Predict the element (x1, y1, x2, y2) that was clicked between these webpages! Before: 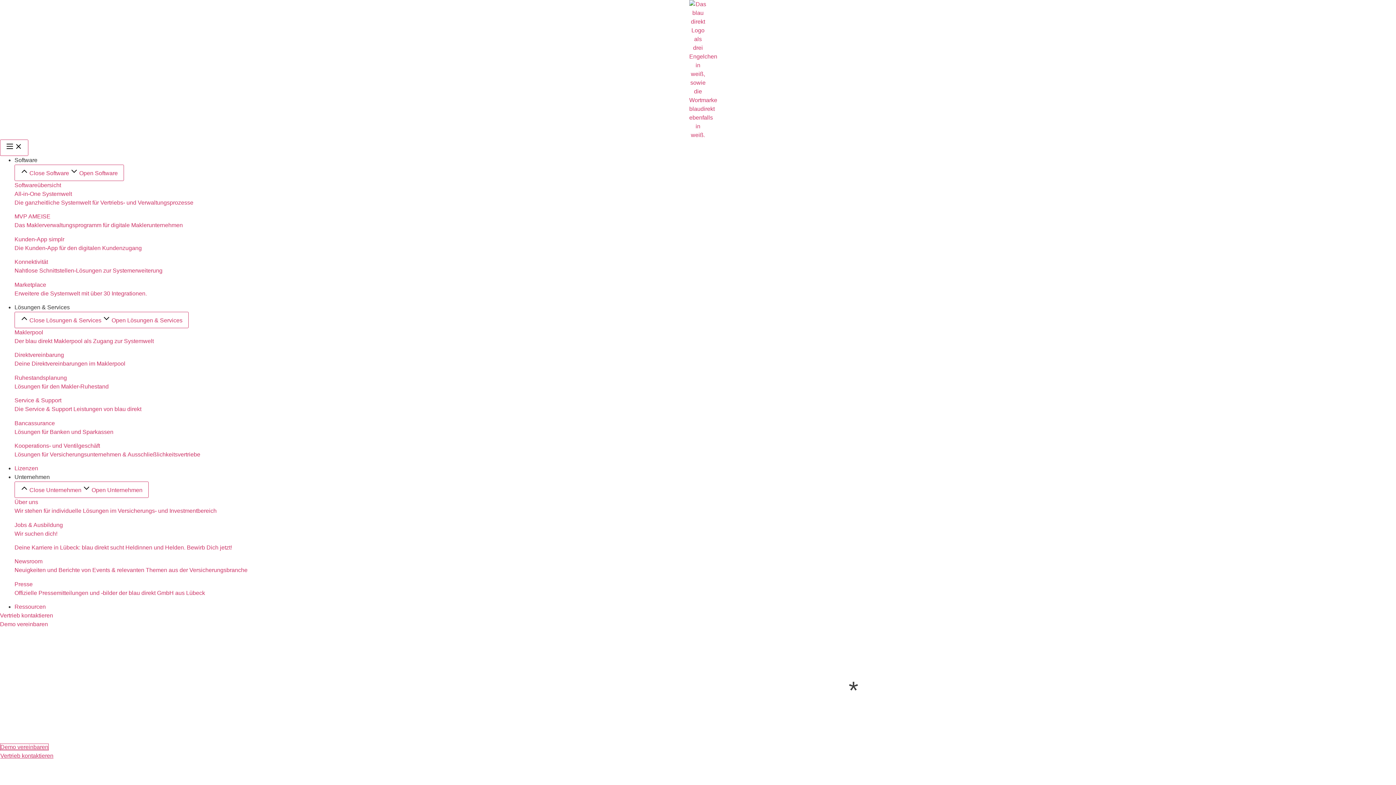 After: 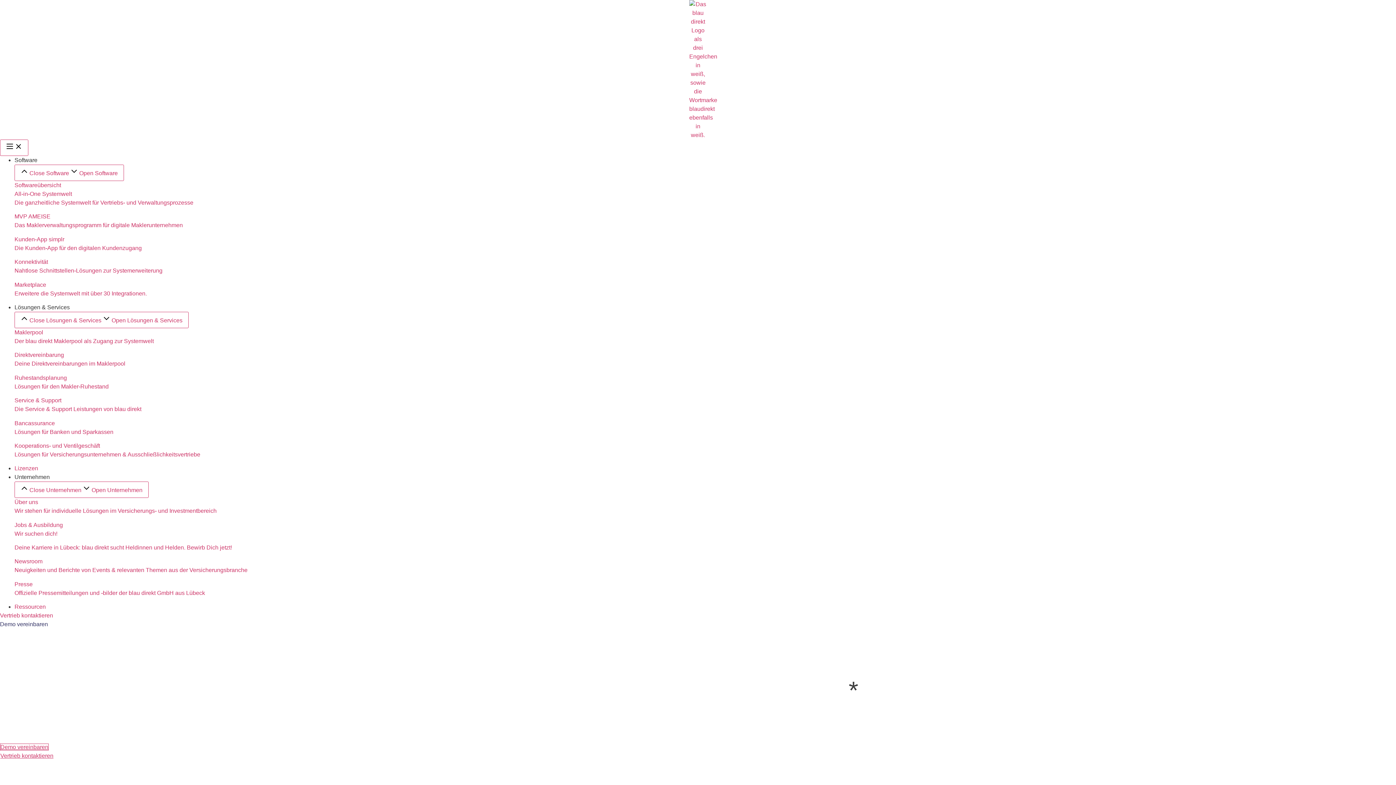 Action: label: Demo vereinbaren bbox: (0, 621, 48, 627)